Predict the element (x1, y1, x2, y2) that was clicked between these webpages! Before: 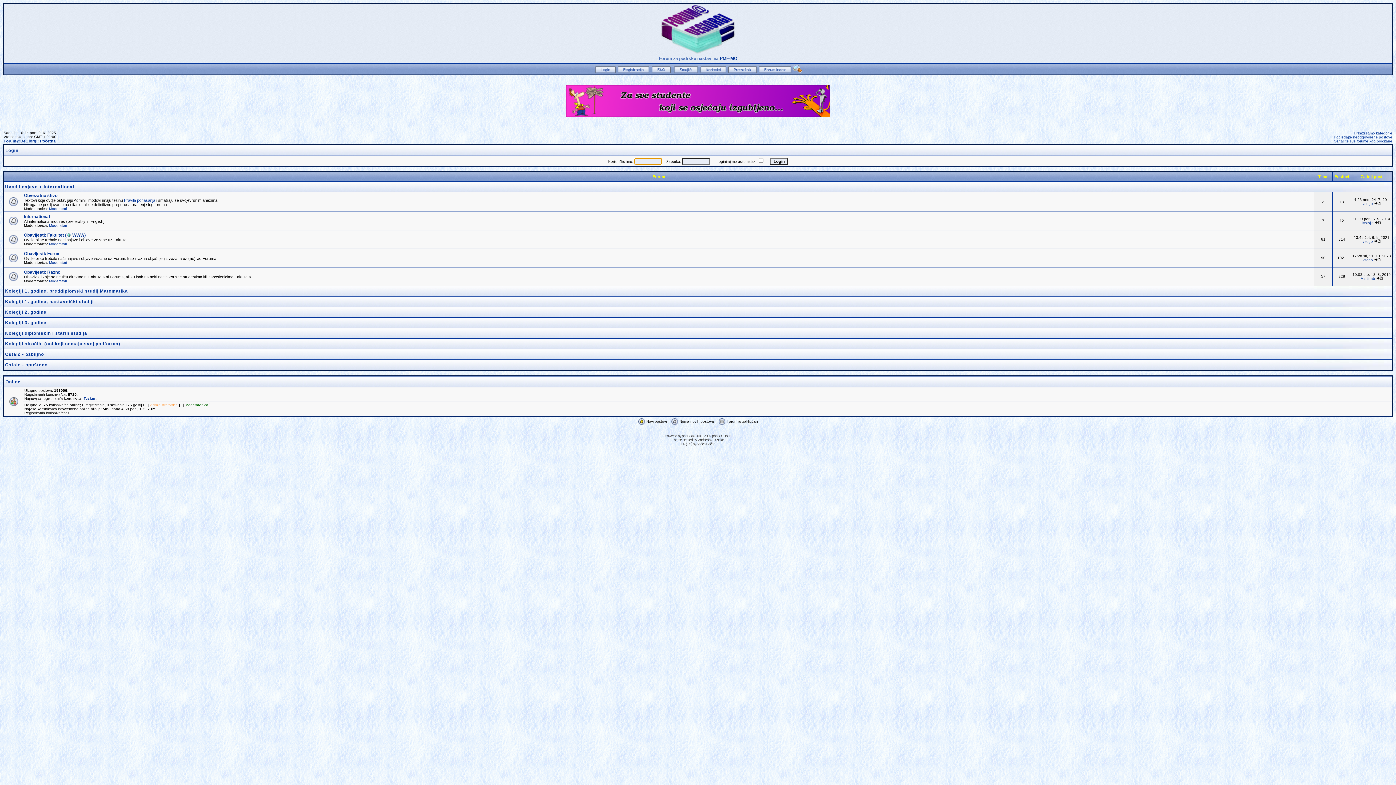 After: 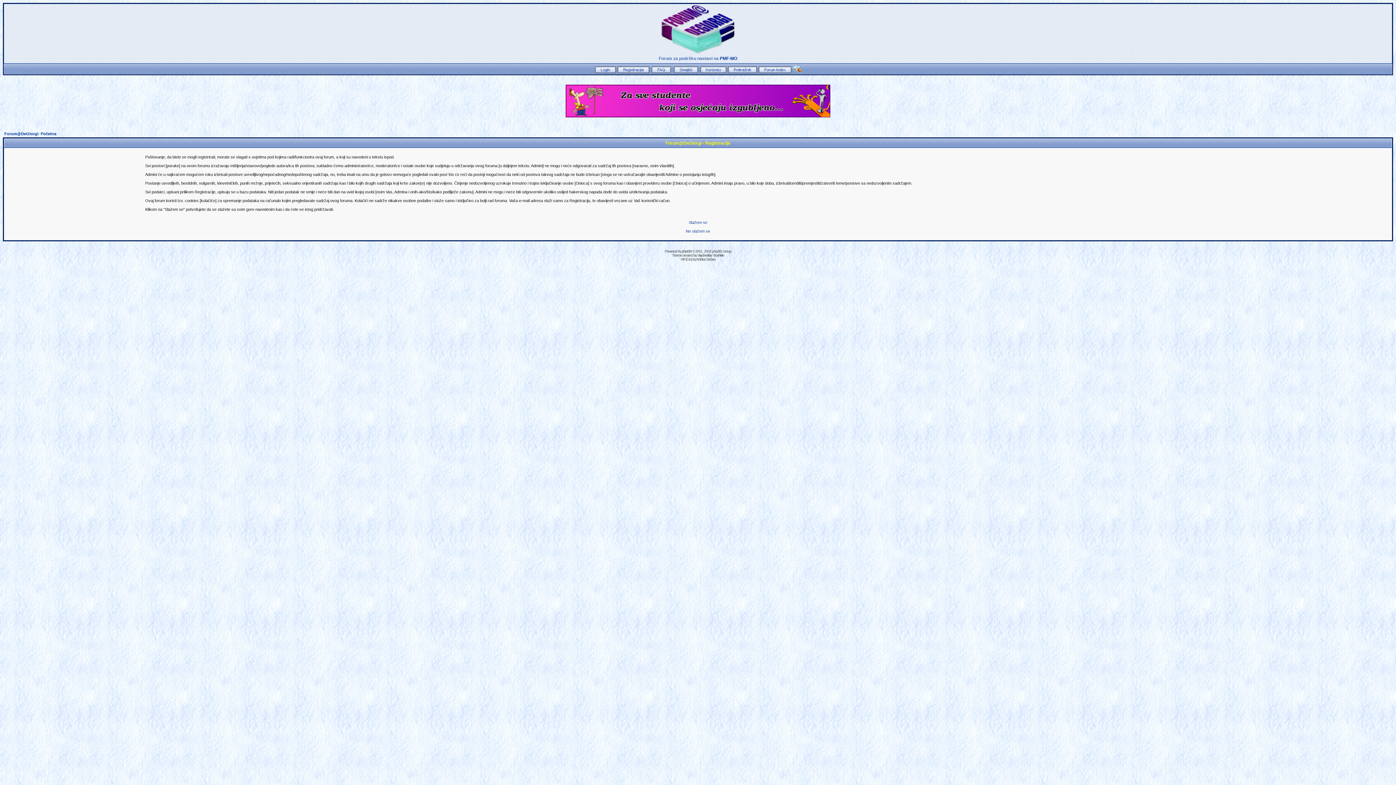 Action: bbox: (617, 69, 649, 73)